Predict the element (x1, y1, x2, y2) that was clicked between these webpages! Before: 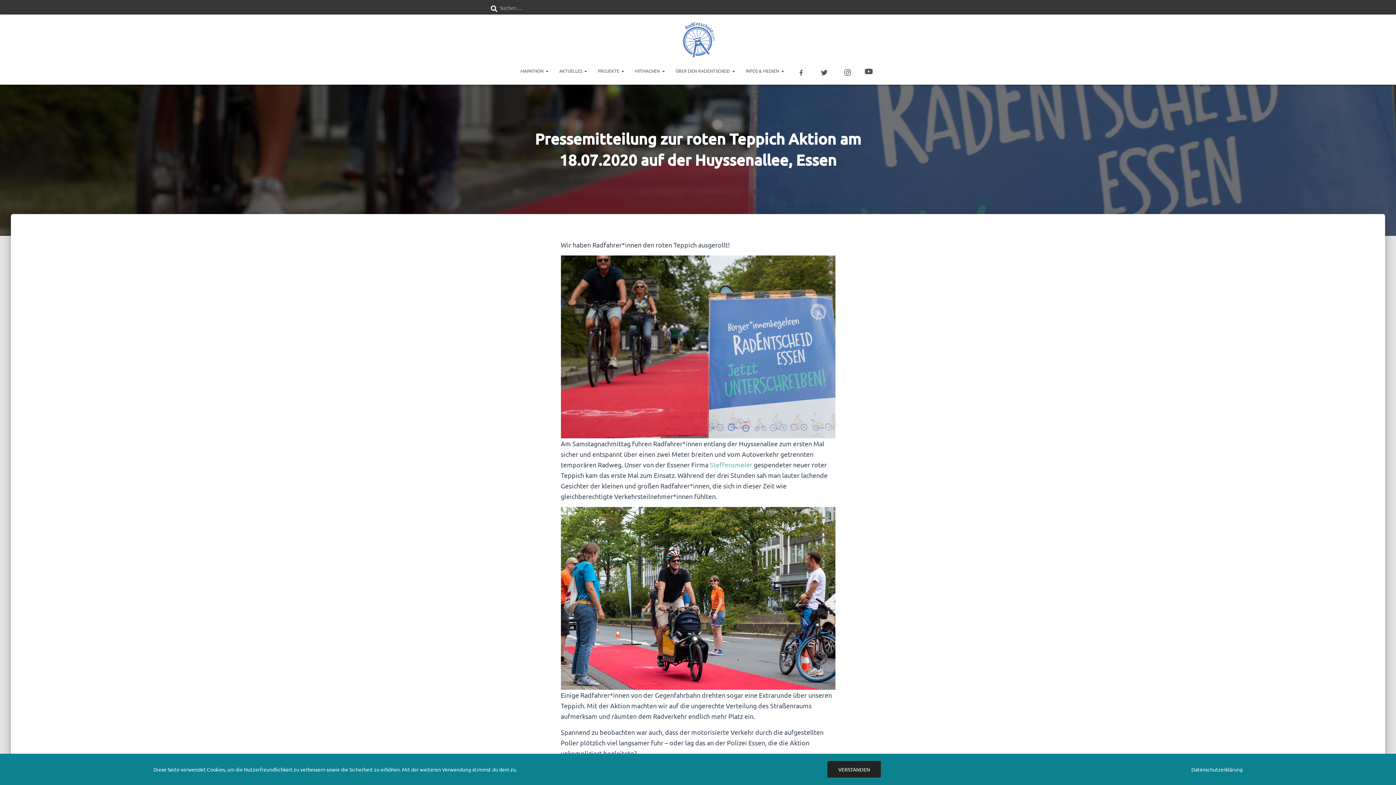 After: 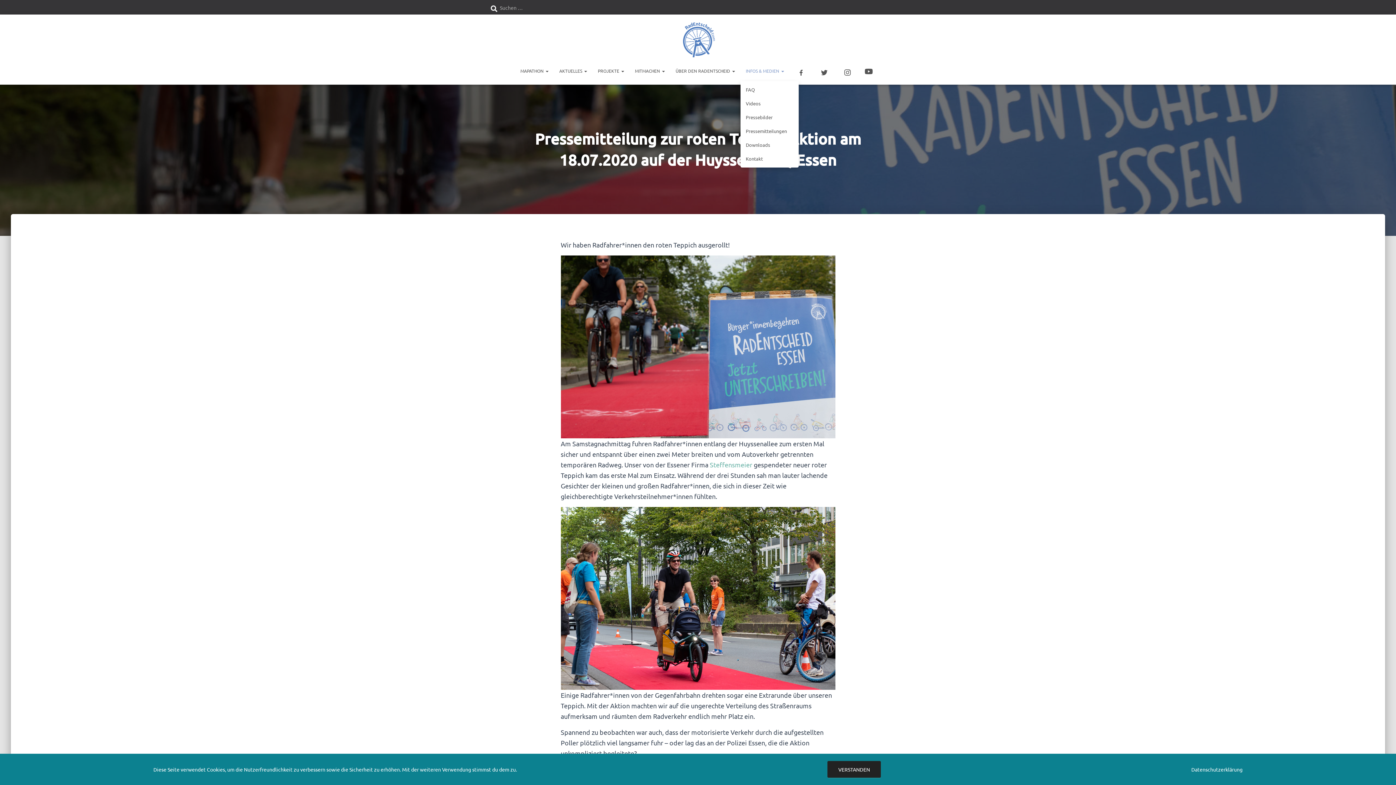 Action: bbox: (740, 61, 789, 80) label: INFOS & MEDIEN 